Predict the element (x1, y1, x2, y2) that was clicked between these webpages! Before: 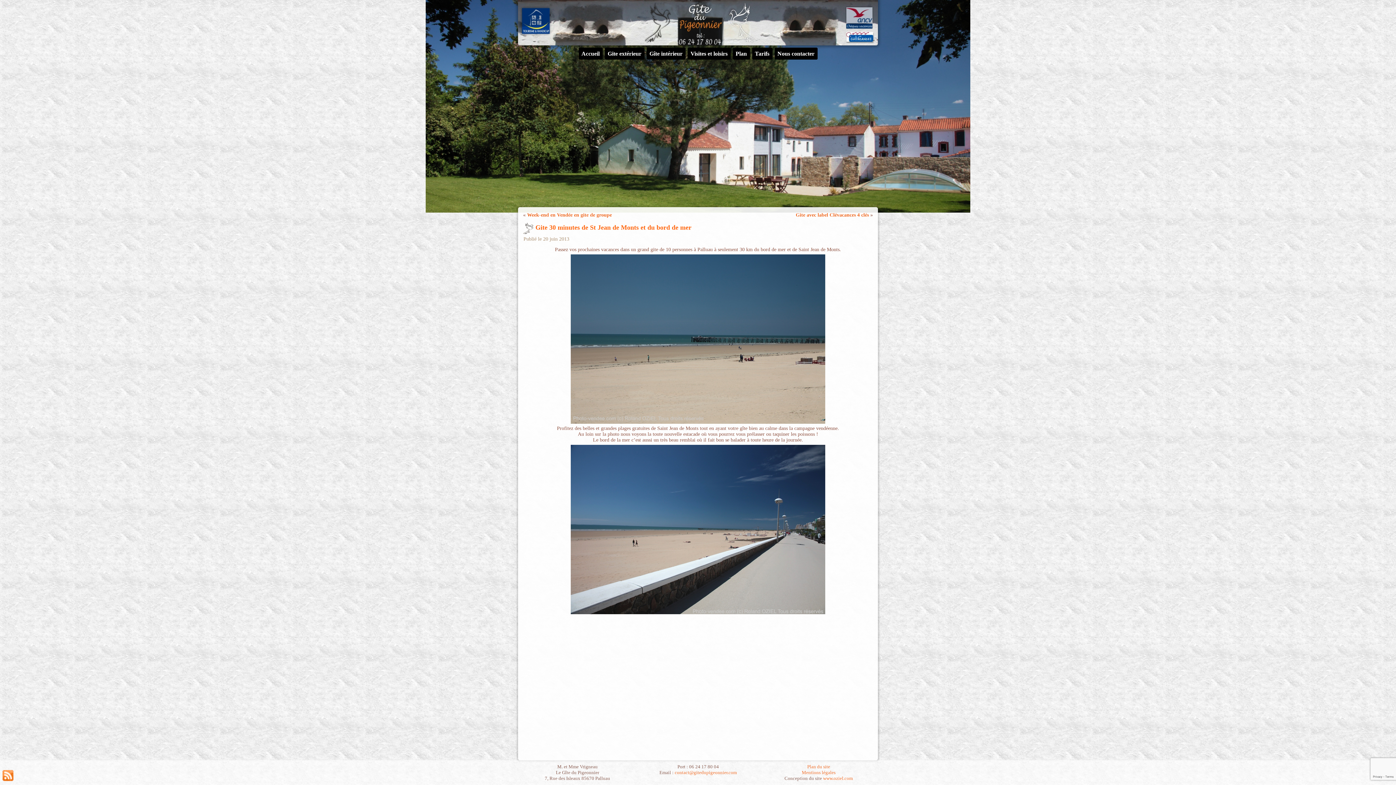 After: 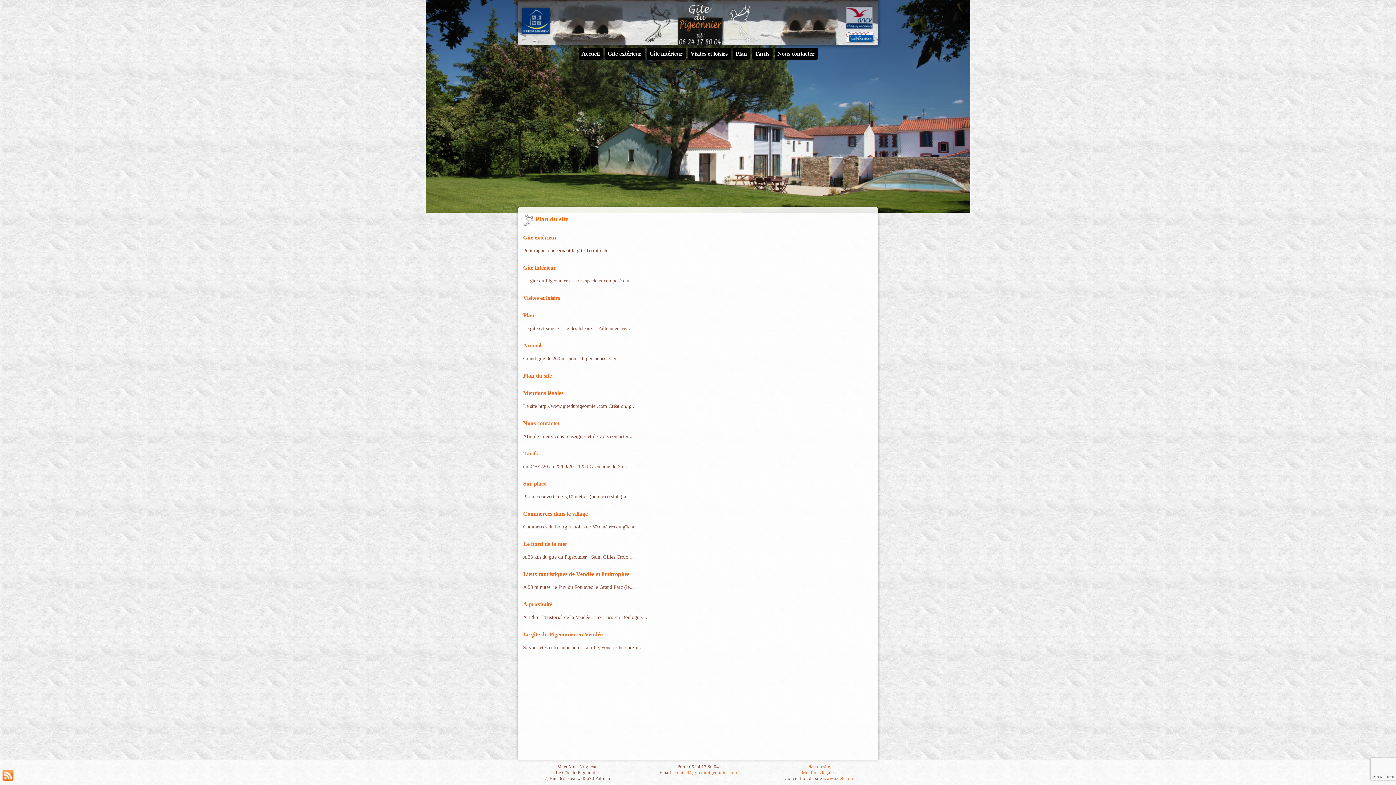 Action: label: Plan du site bbox: (807, 764, 830, 769)